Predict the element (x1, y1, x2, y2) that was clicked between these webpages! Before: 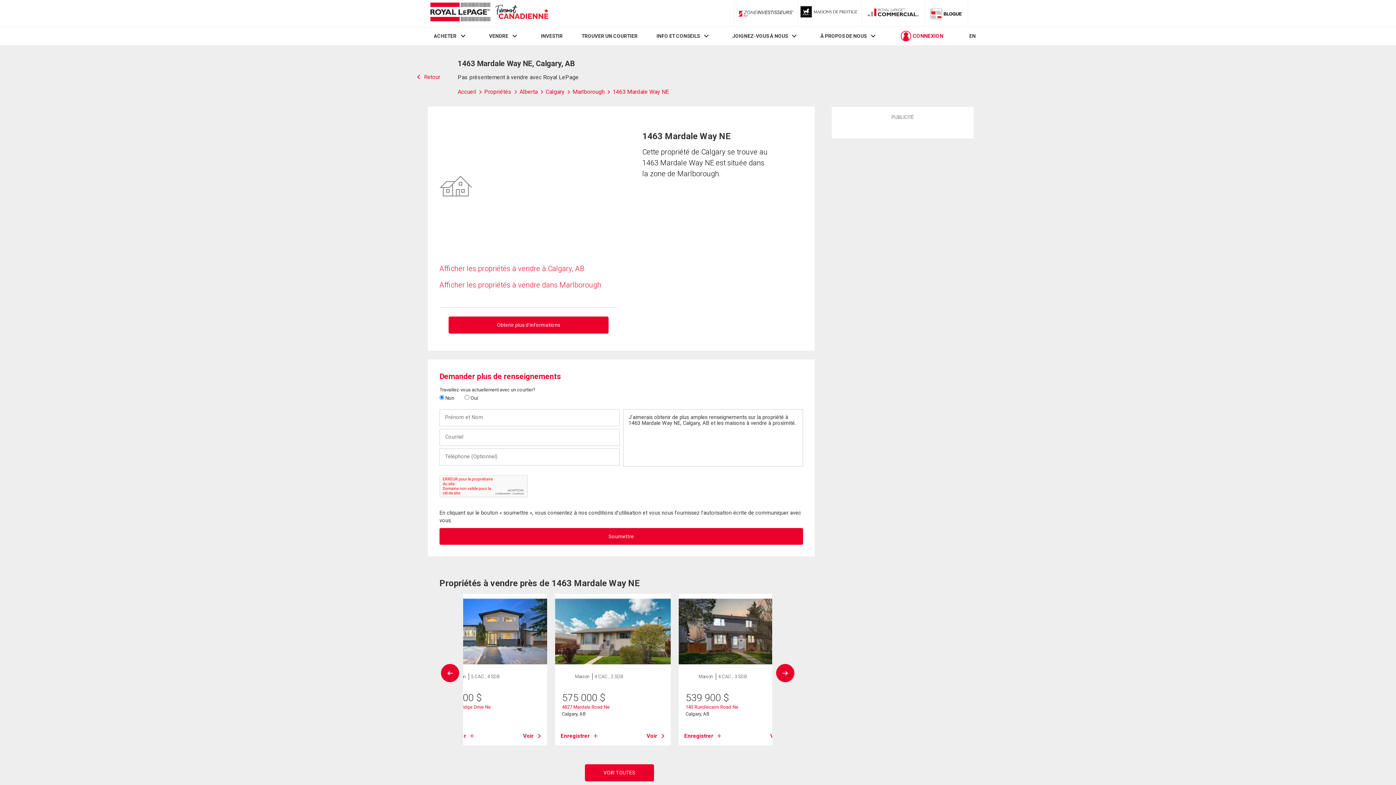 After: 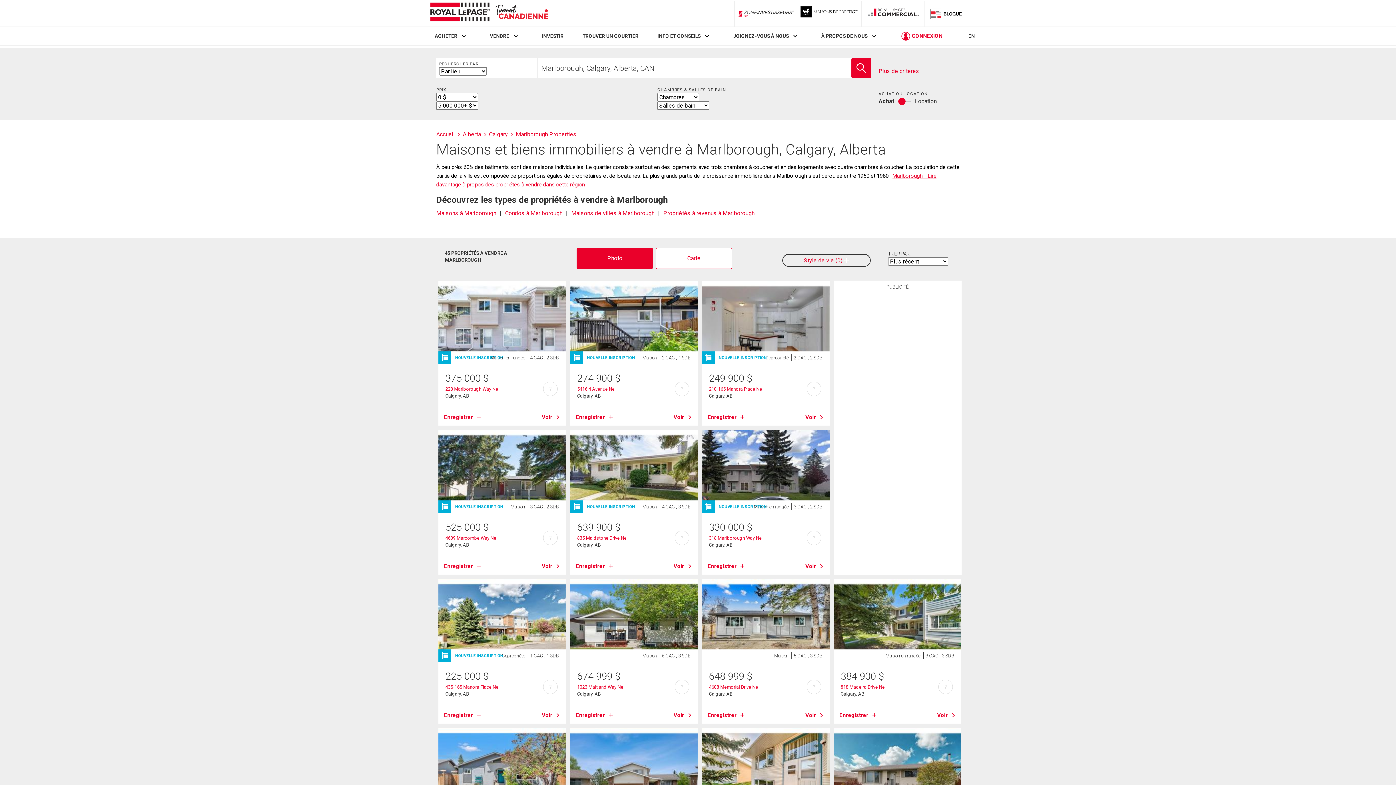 Action: label: Afficher les propriétés à vendre dans Marlborough bbox: (439, 280, 601, 289)